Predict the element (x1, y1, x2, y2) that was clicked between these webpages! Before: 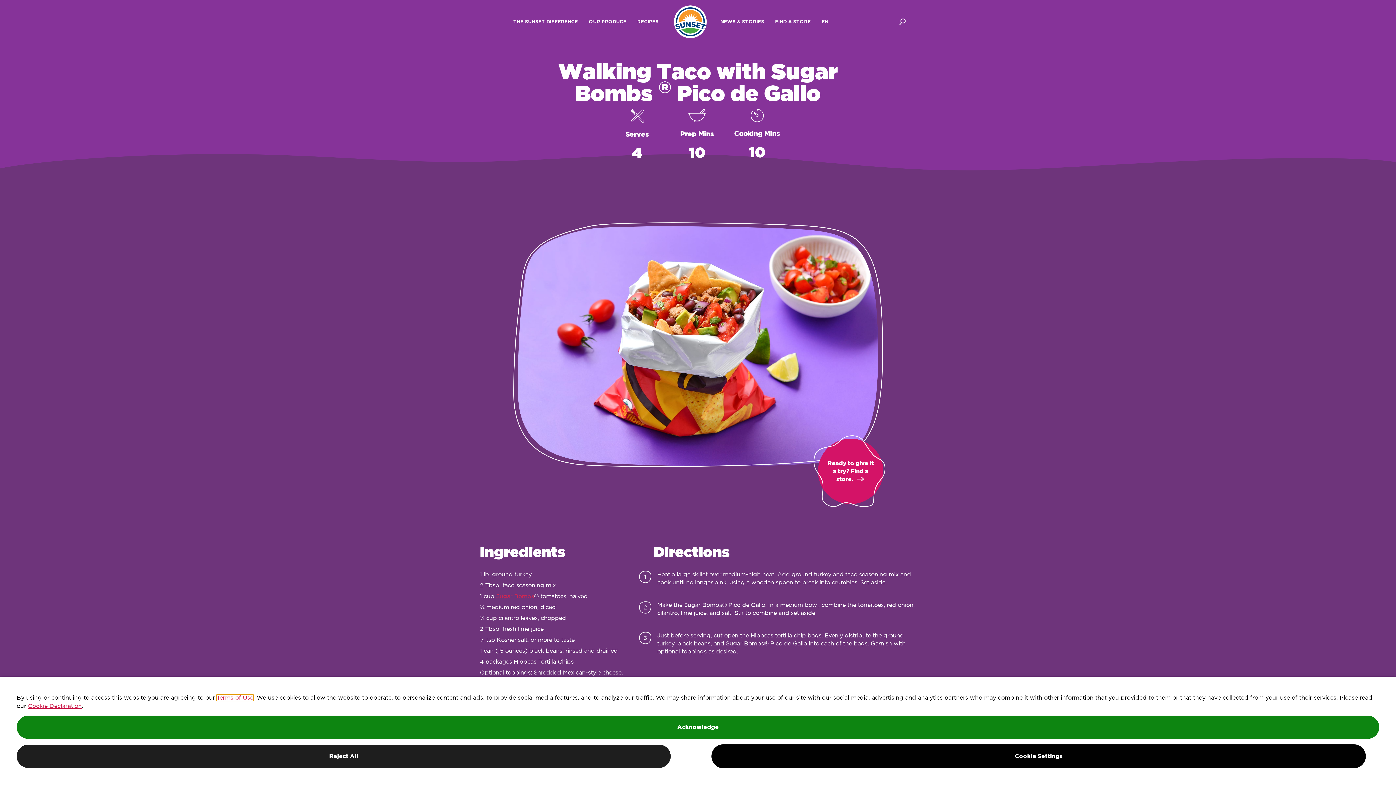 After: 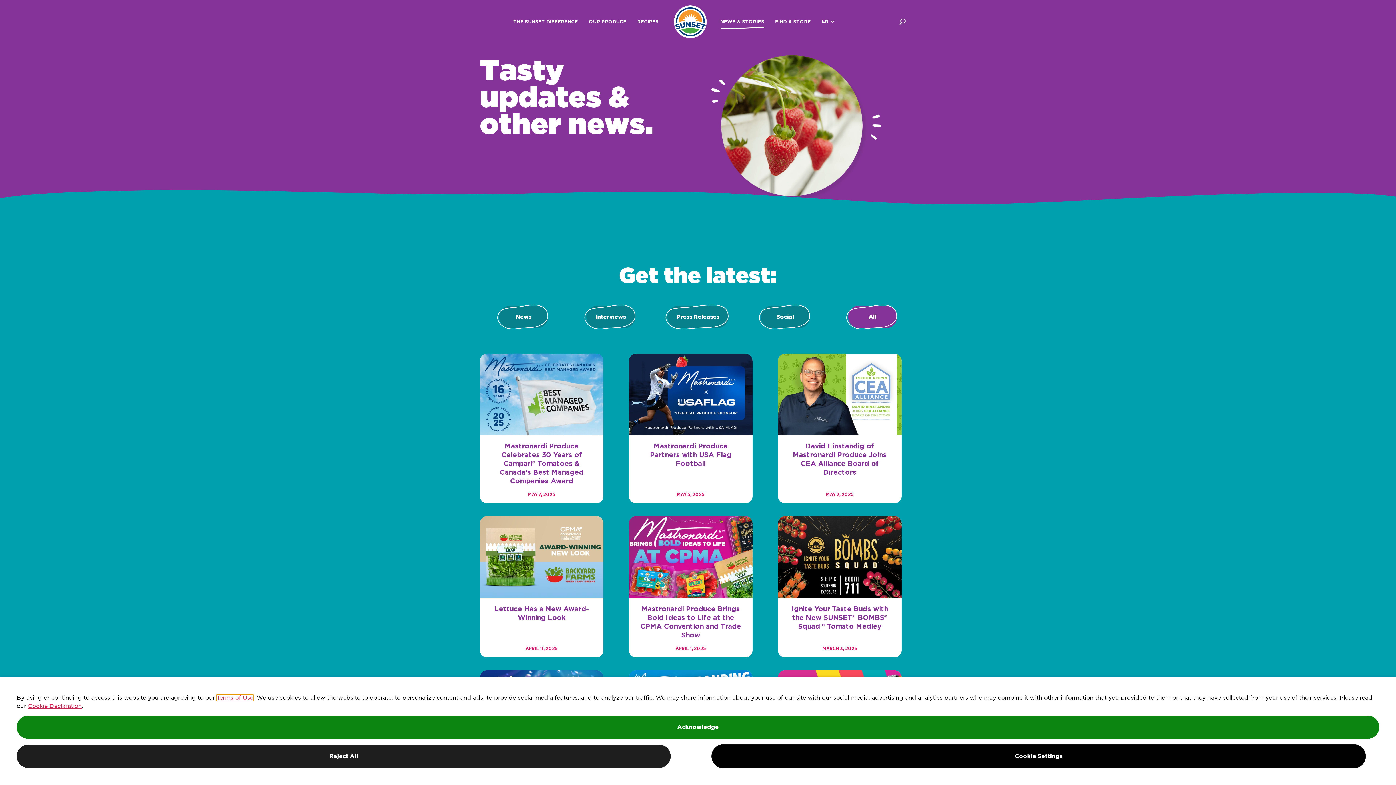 Action: label: NEWS & STORIES bbox: (720, 19, 764, 24)